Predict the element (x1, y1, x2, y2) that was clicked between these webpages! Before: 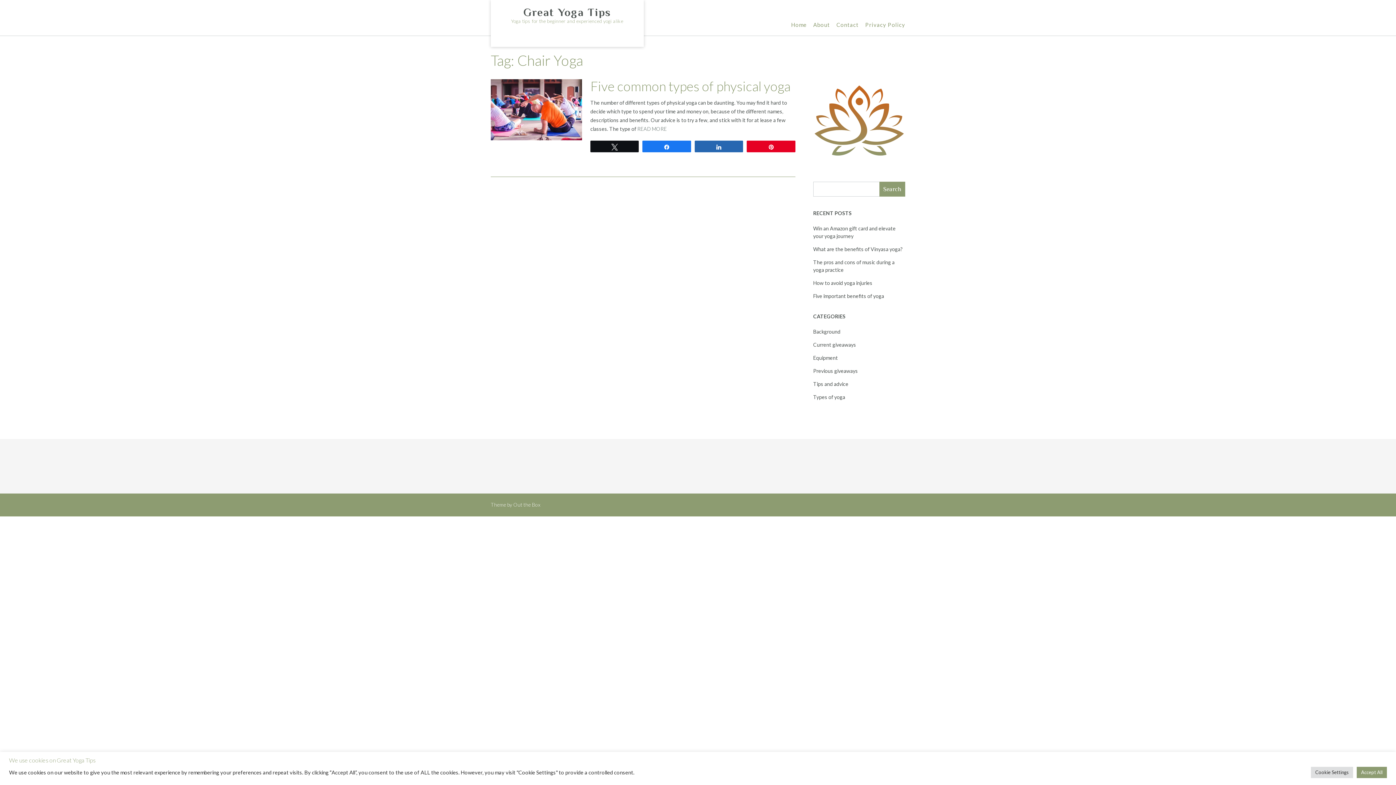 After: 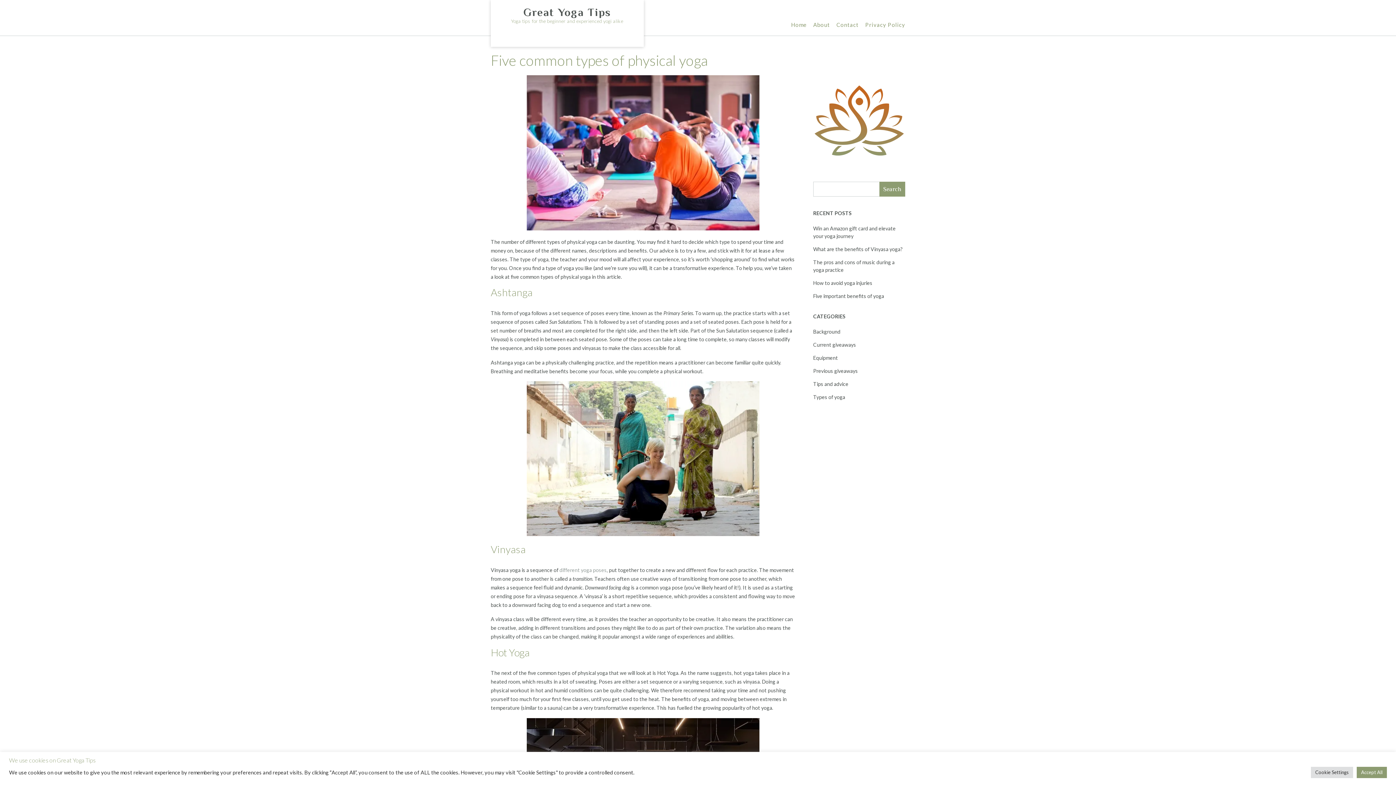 Action: label: READ MORE bbox: (637, 125, 666, 132)